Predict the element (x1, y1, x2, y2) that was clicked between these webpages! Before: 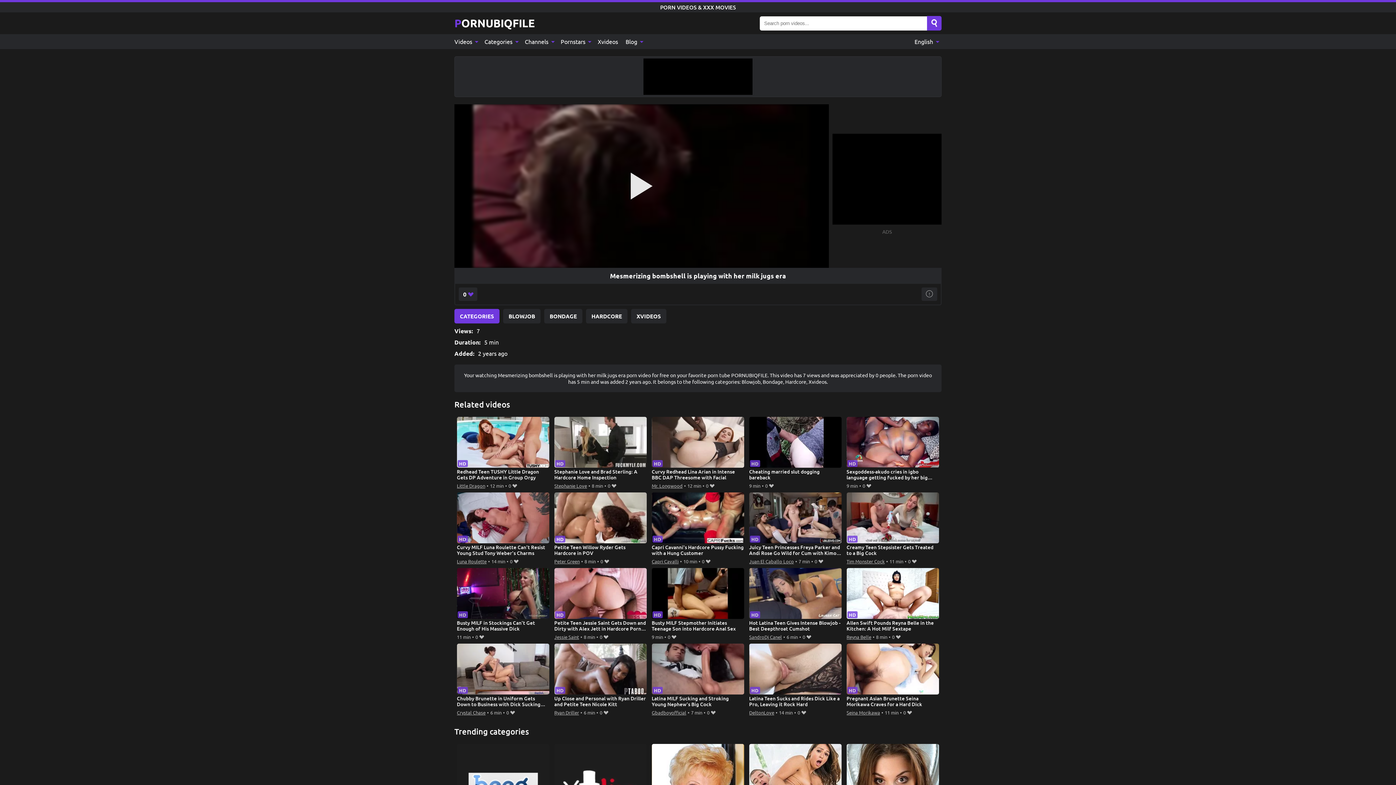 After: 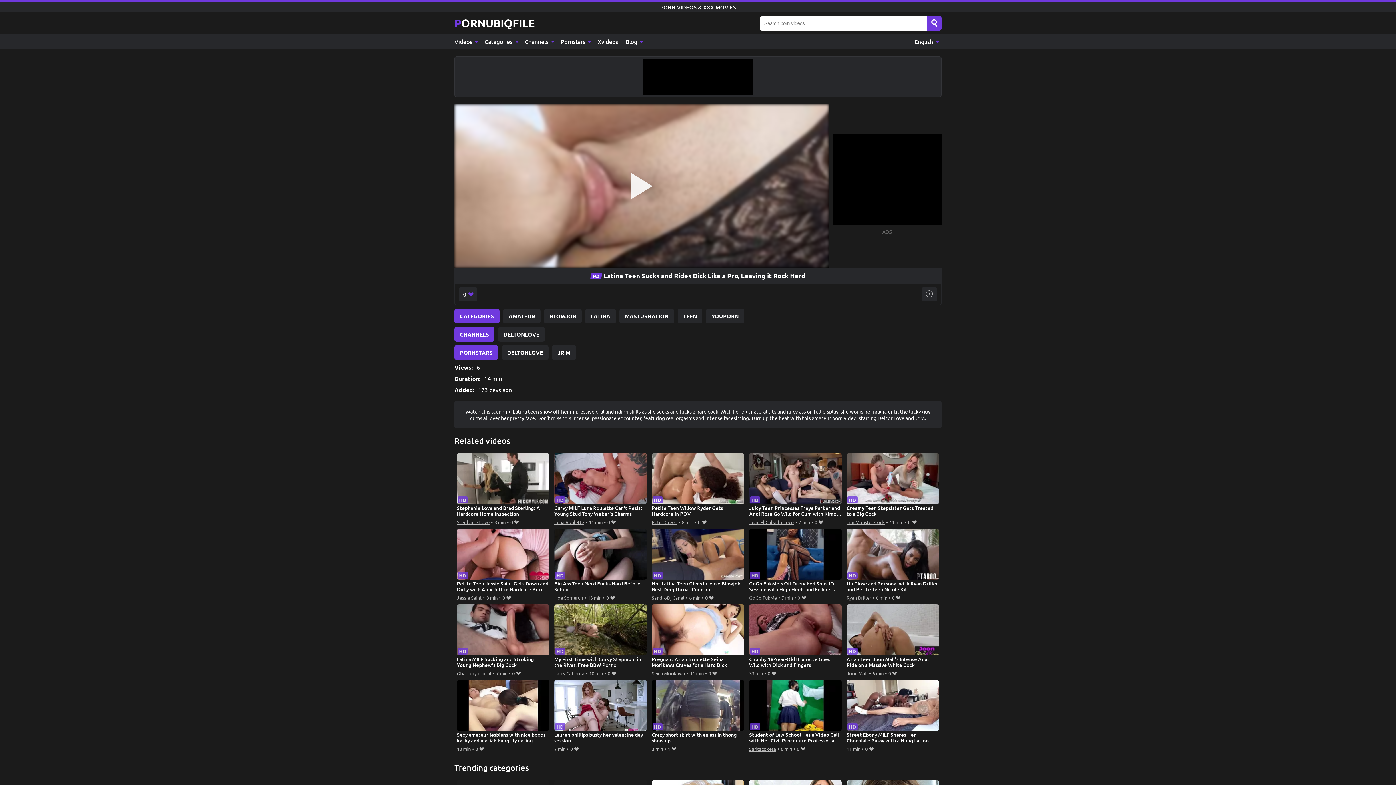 Action: label: Latina Teen Sucks and Rides Dick Like a Pro, Leaving it Rock Hard bbox: (749, 643, 841, 708)